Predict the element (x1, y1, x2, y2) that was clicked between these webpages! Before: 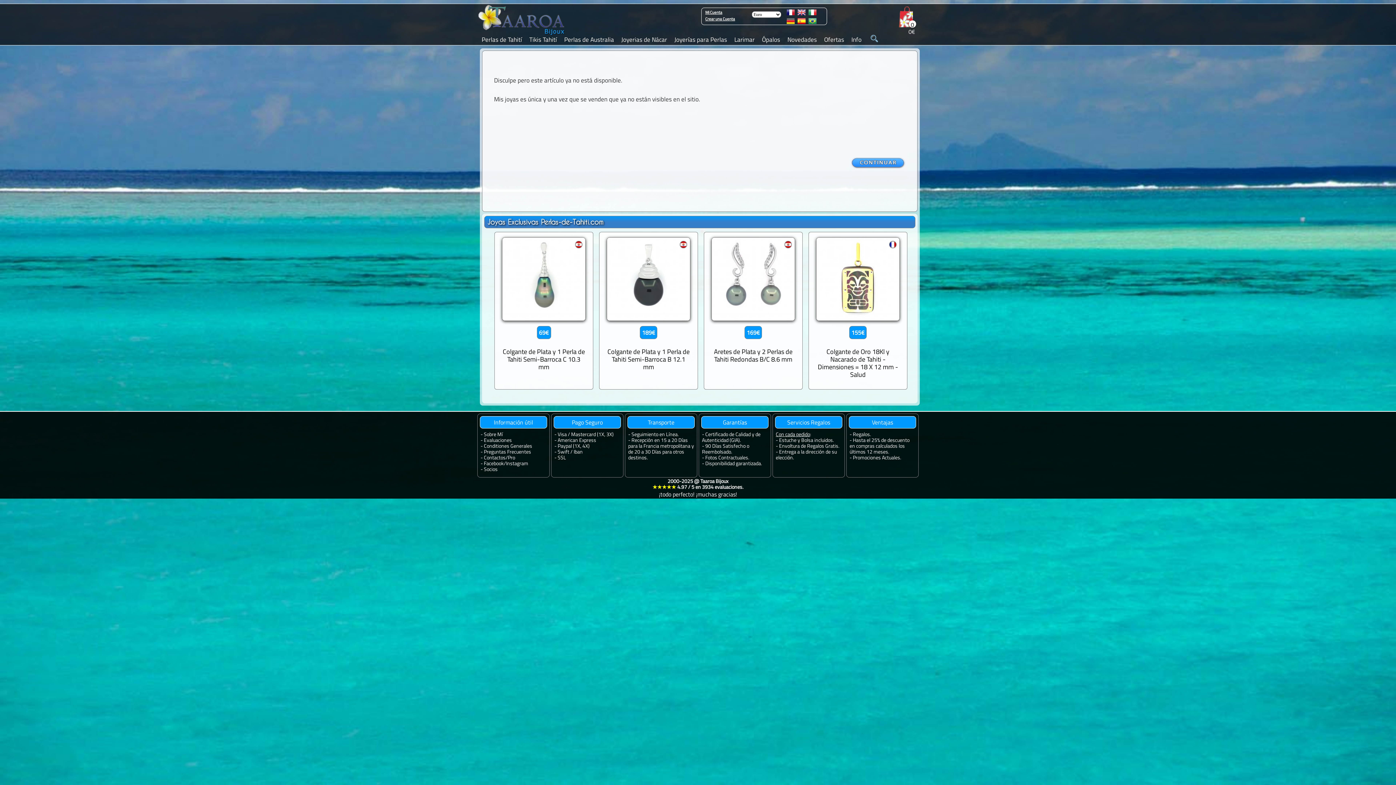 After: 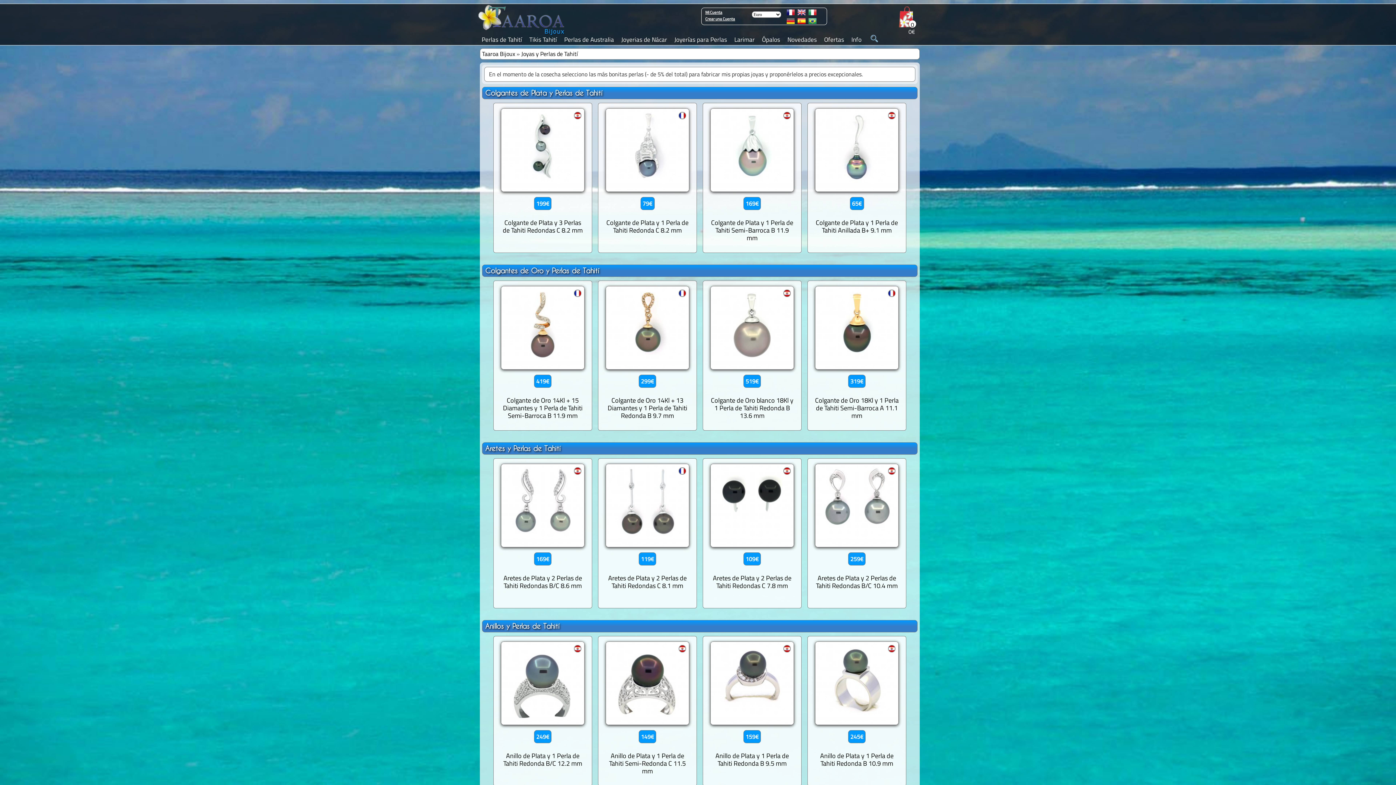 Action: bbox: (478, 33, 525, 45) label: Perlas de Tahití